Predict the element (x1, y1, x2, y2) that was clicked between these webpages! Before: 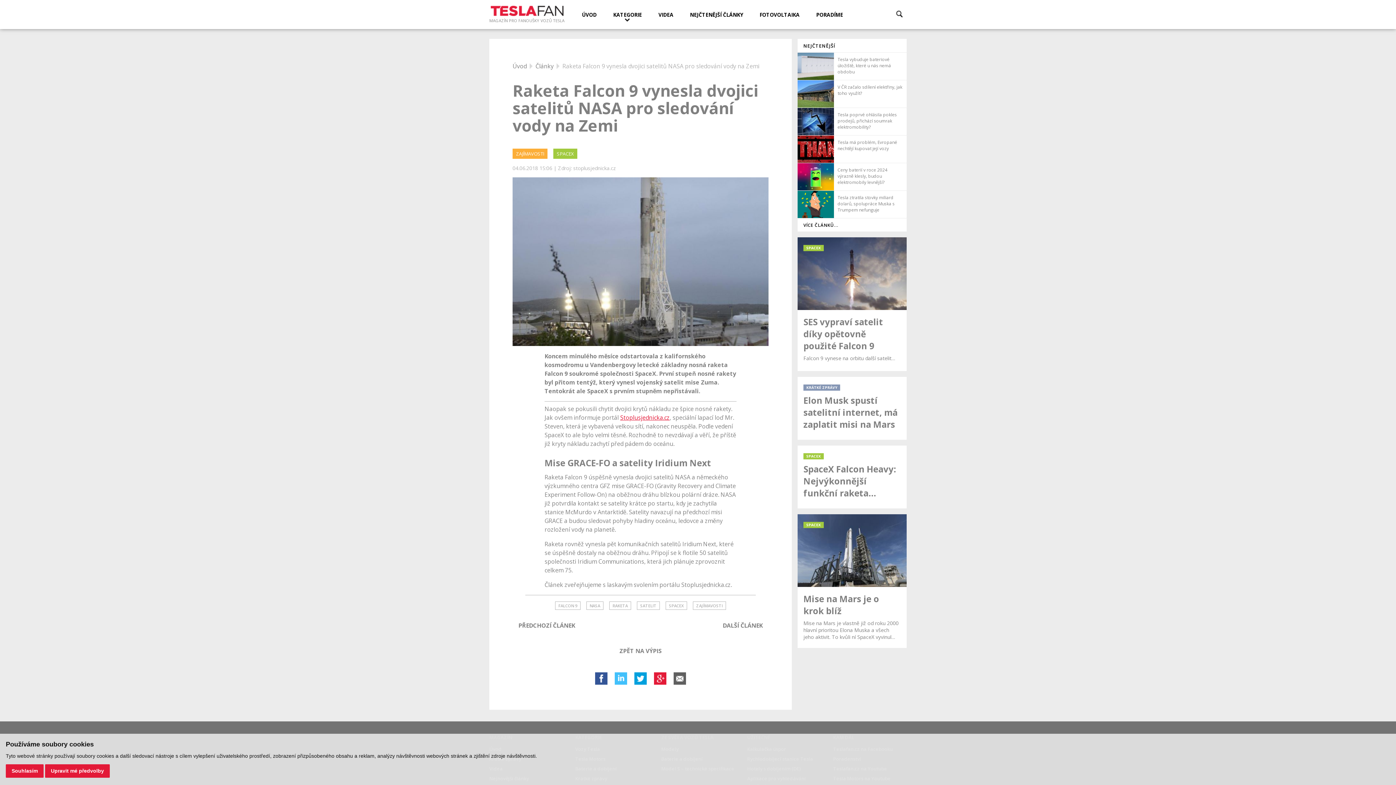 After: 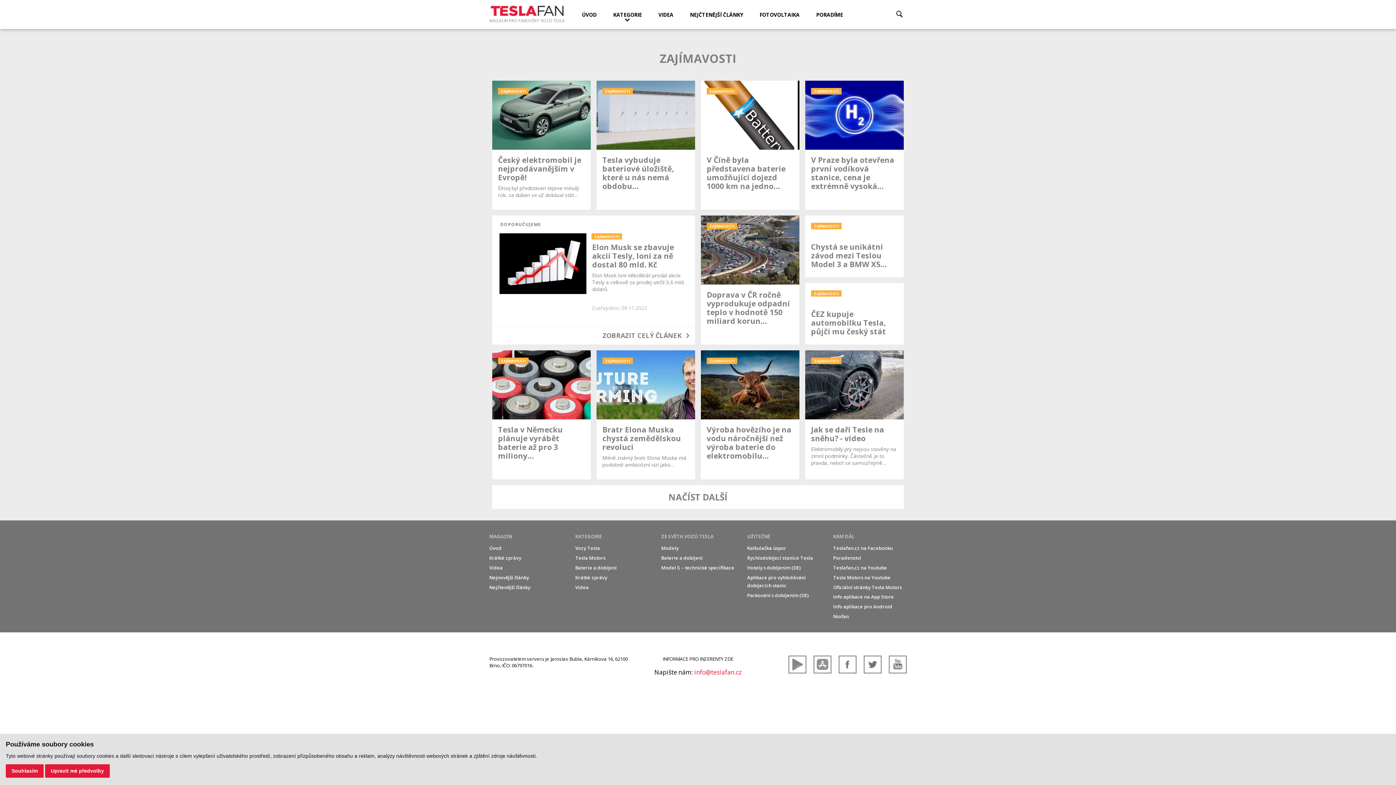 Action: label: ZAJÍMAVOSTI bbox: (512, 148, 547, 158)